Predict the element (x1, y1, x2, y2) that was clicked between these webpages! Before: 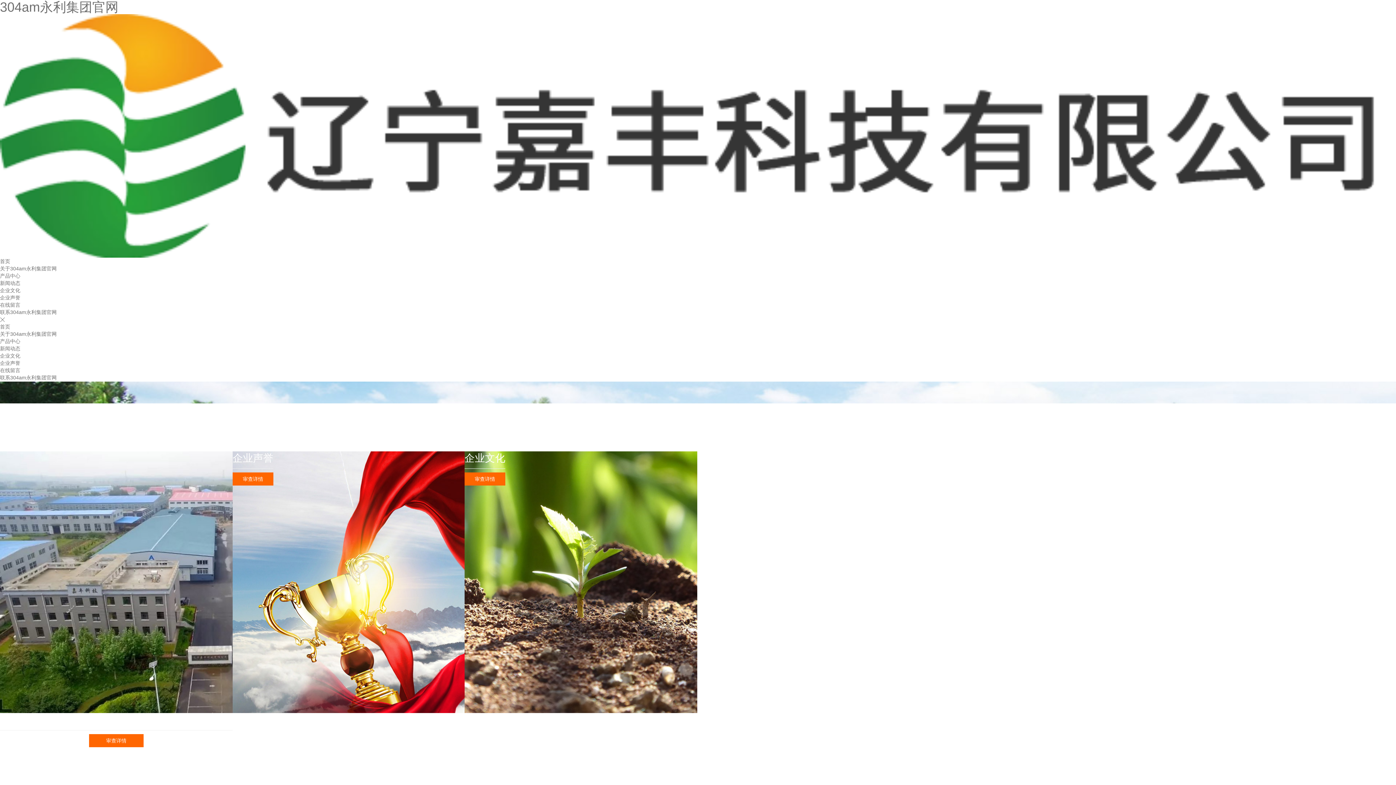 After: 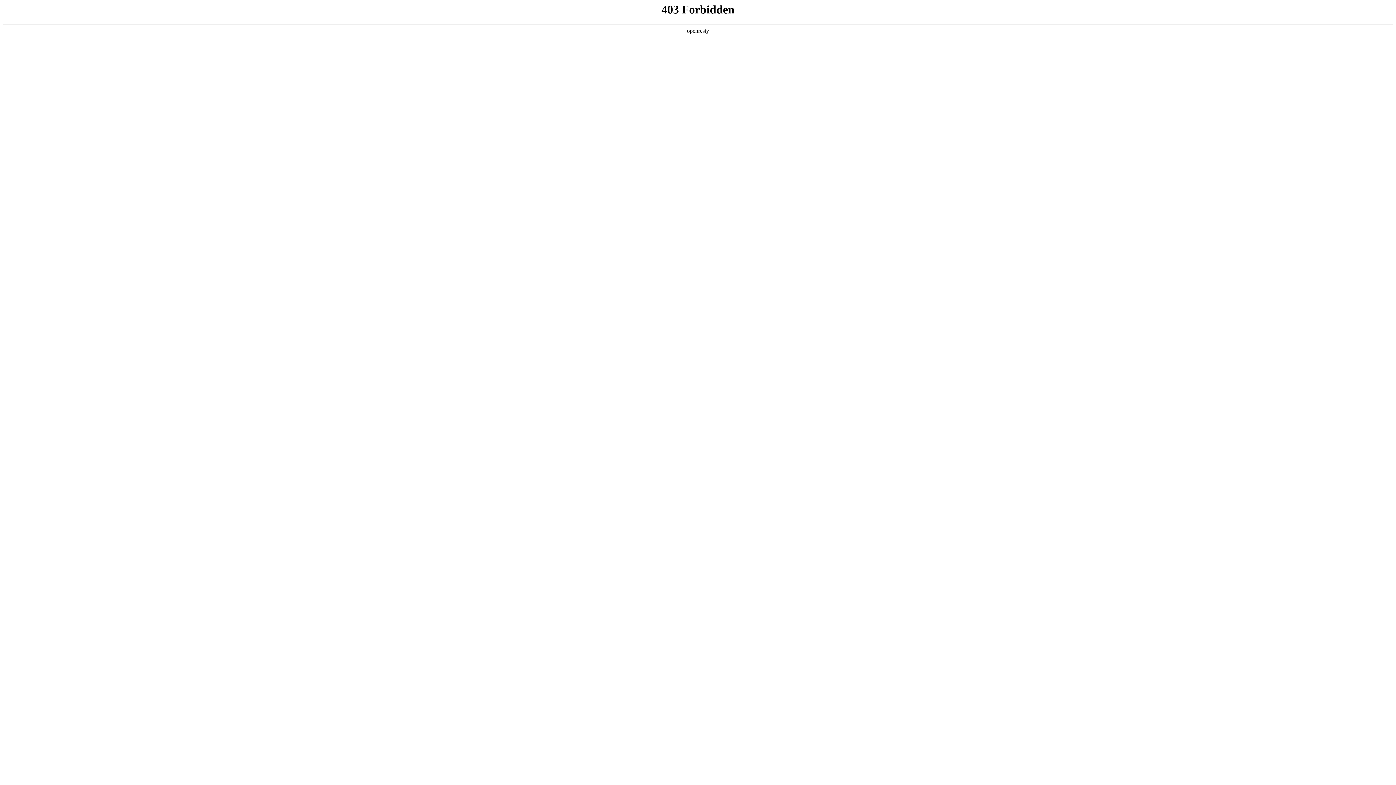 Action: label: 企业声誉 bbox: (0, 295, 20, 300)